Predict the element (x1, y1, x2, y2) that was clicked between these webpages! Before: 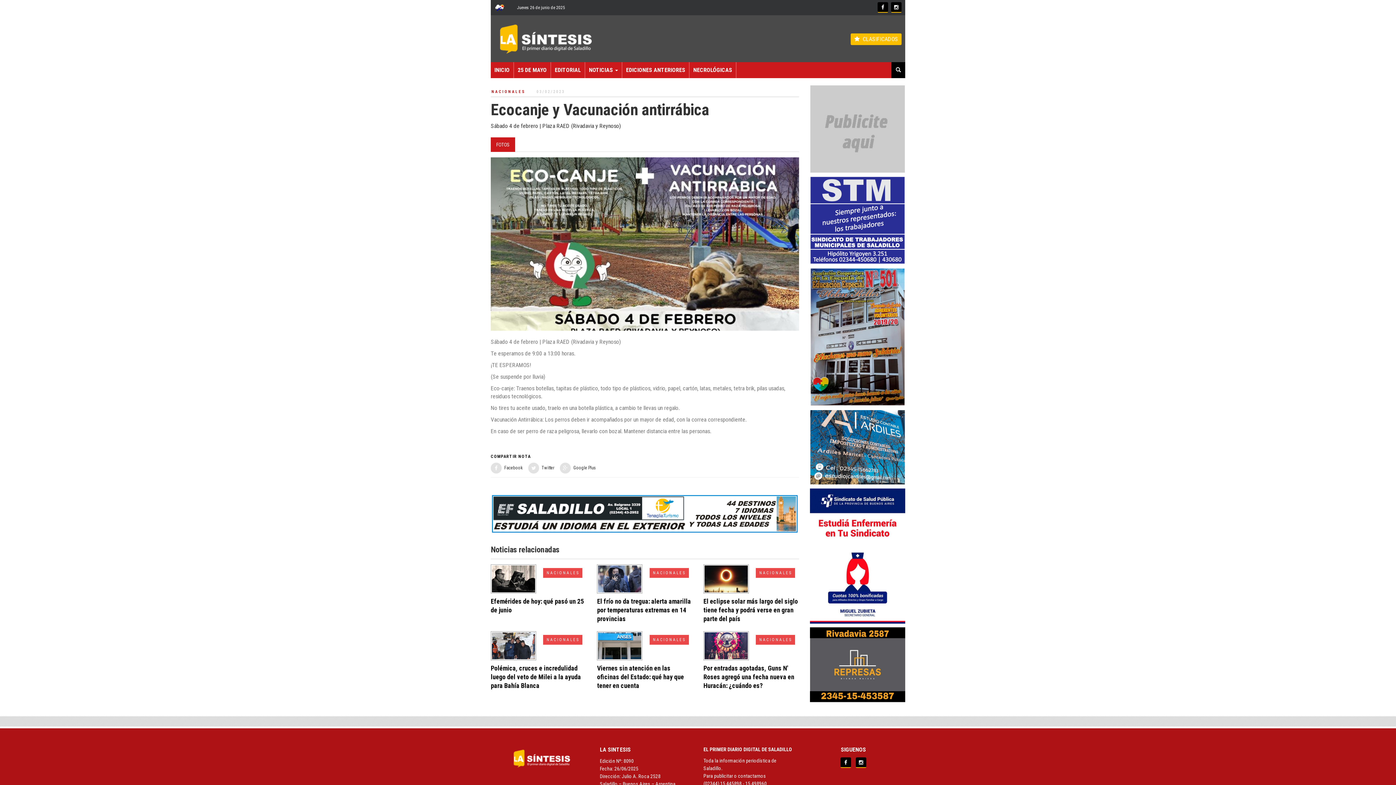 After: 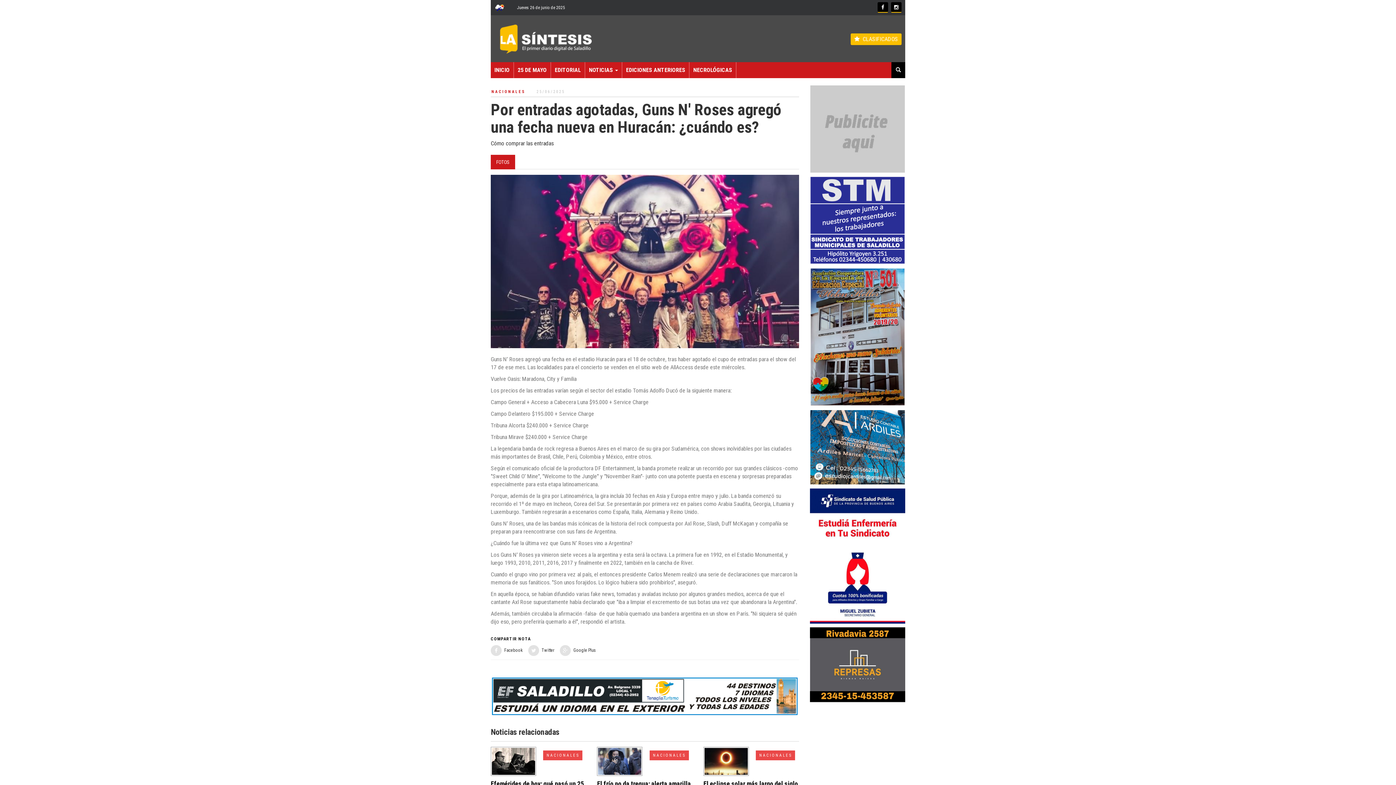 Action: label: Por entradas agotadas, Guns N' Roses agregó una fecha nueva en Huracán: ¿cuándo es? bbox: (703, 664, 794, 689)